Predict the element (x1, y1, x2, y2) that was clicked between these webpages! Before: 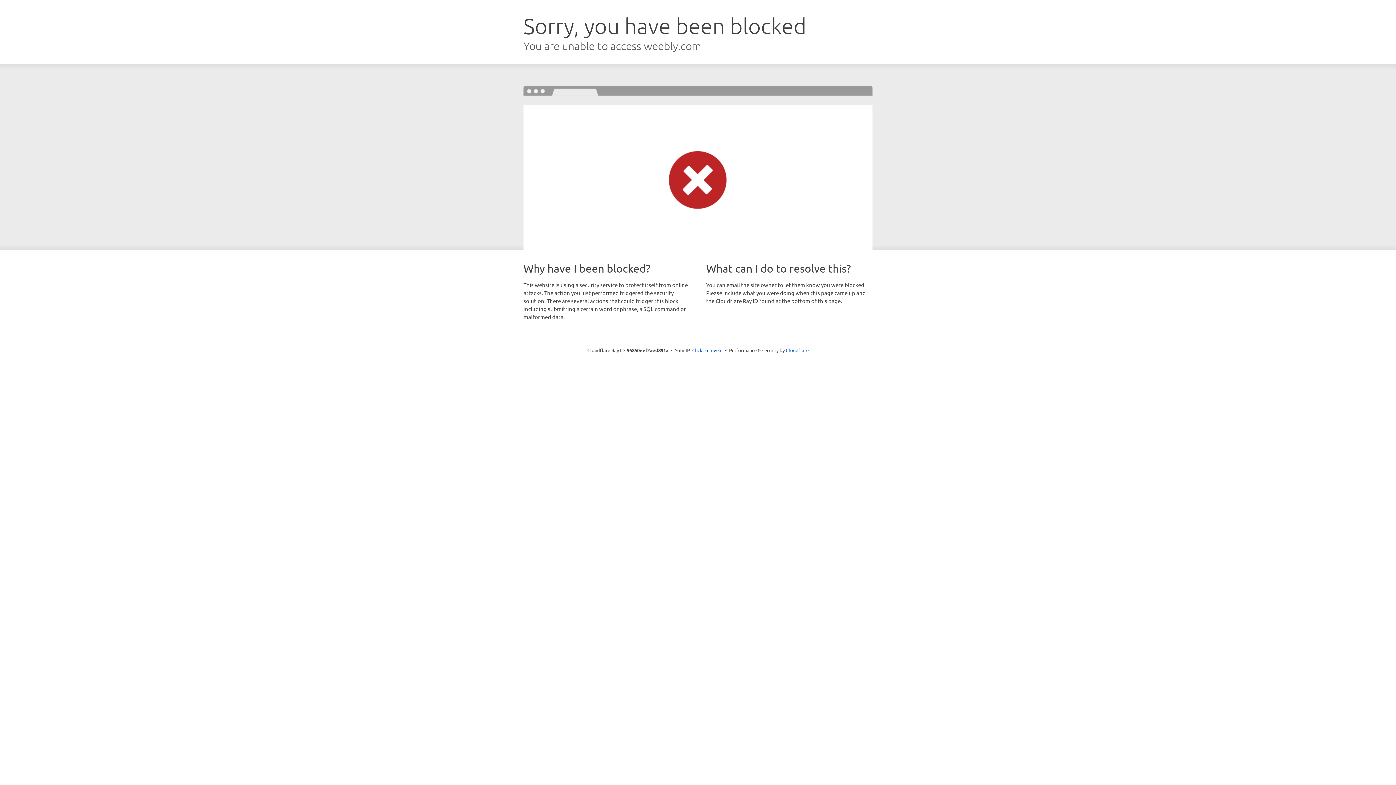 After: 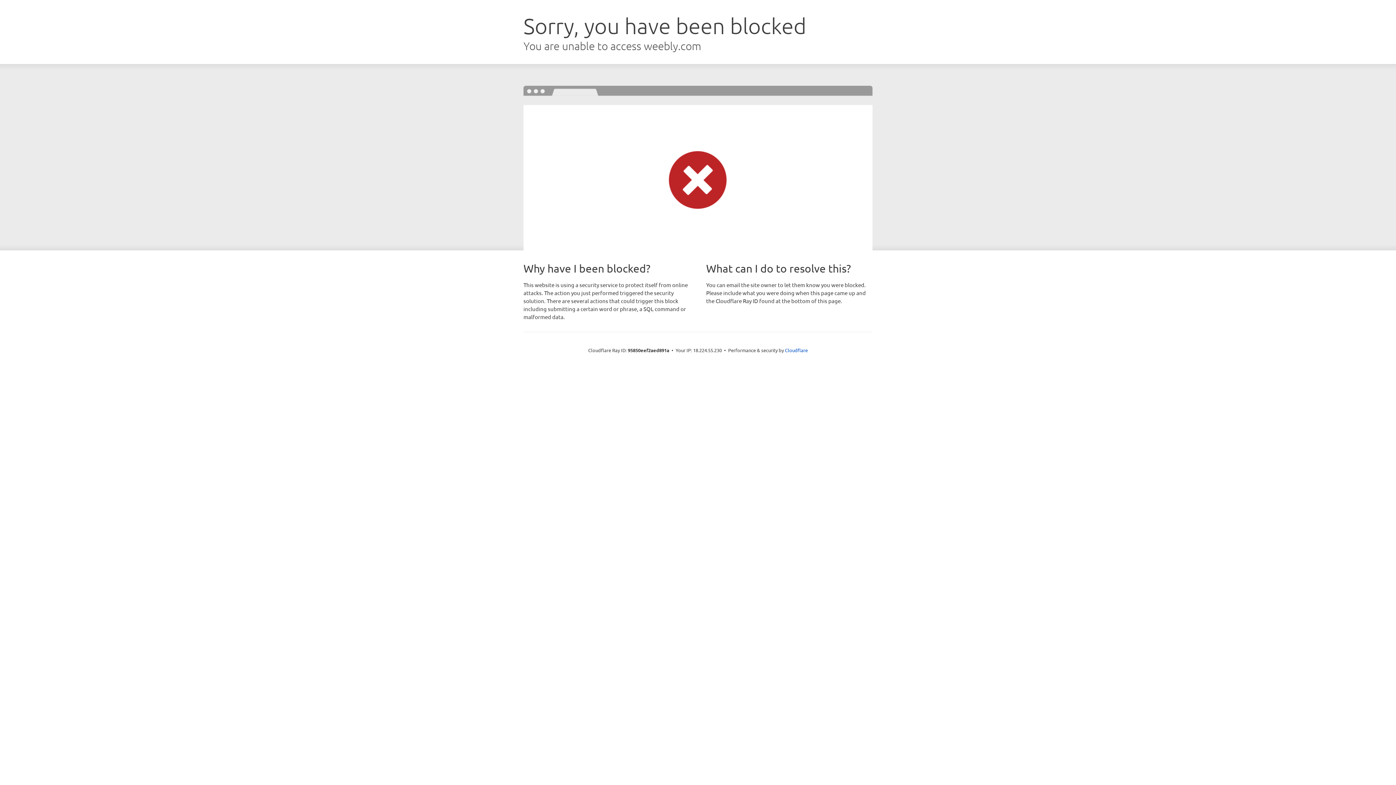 Action: bbox: (692, 346, 722, 353) label: Click to reveal